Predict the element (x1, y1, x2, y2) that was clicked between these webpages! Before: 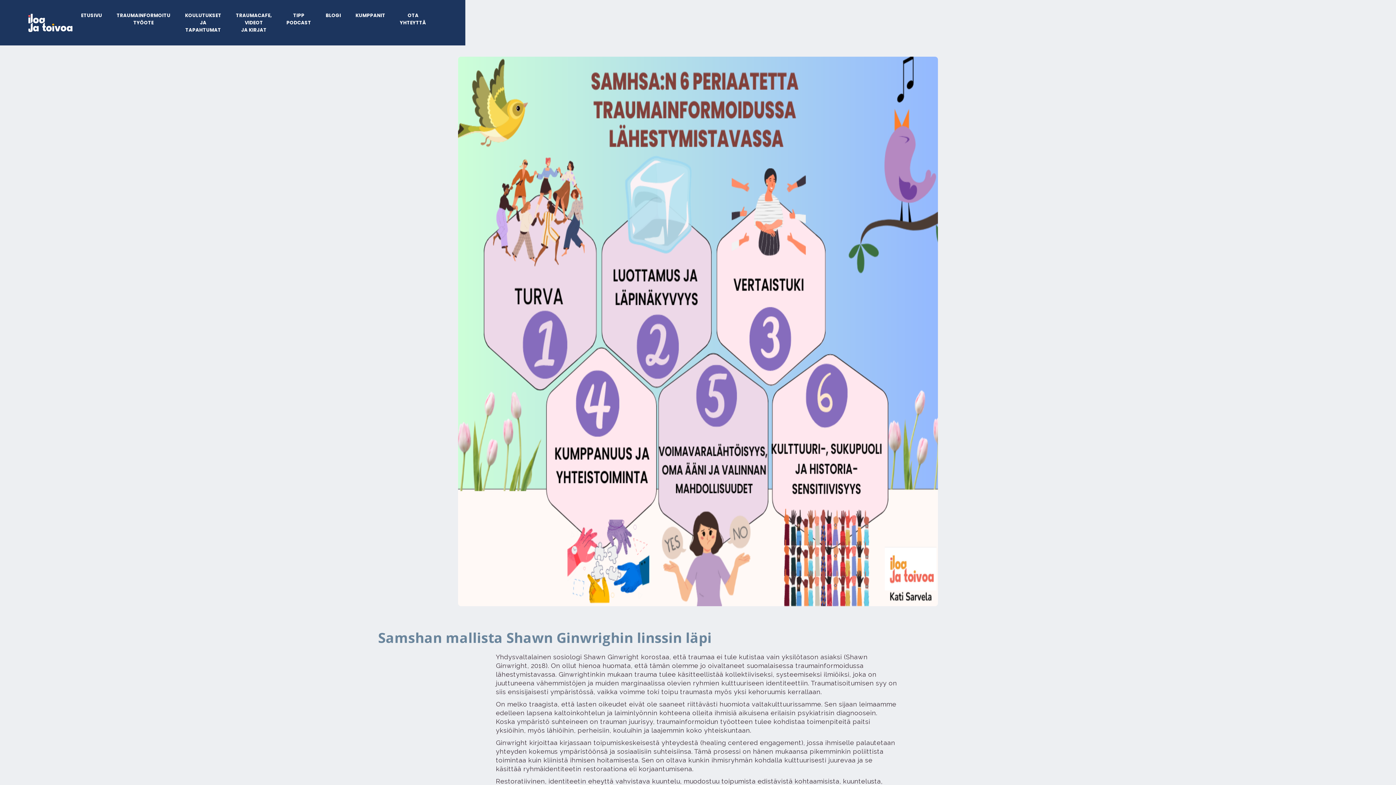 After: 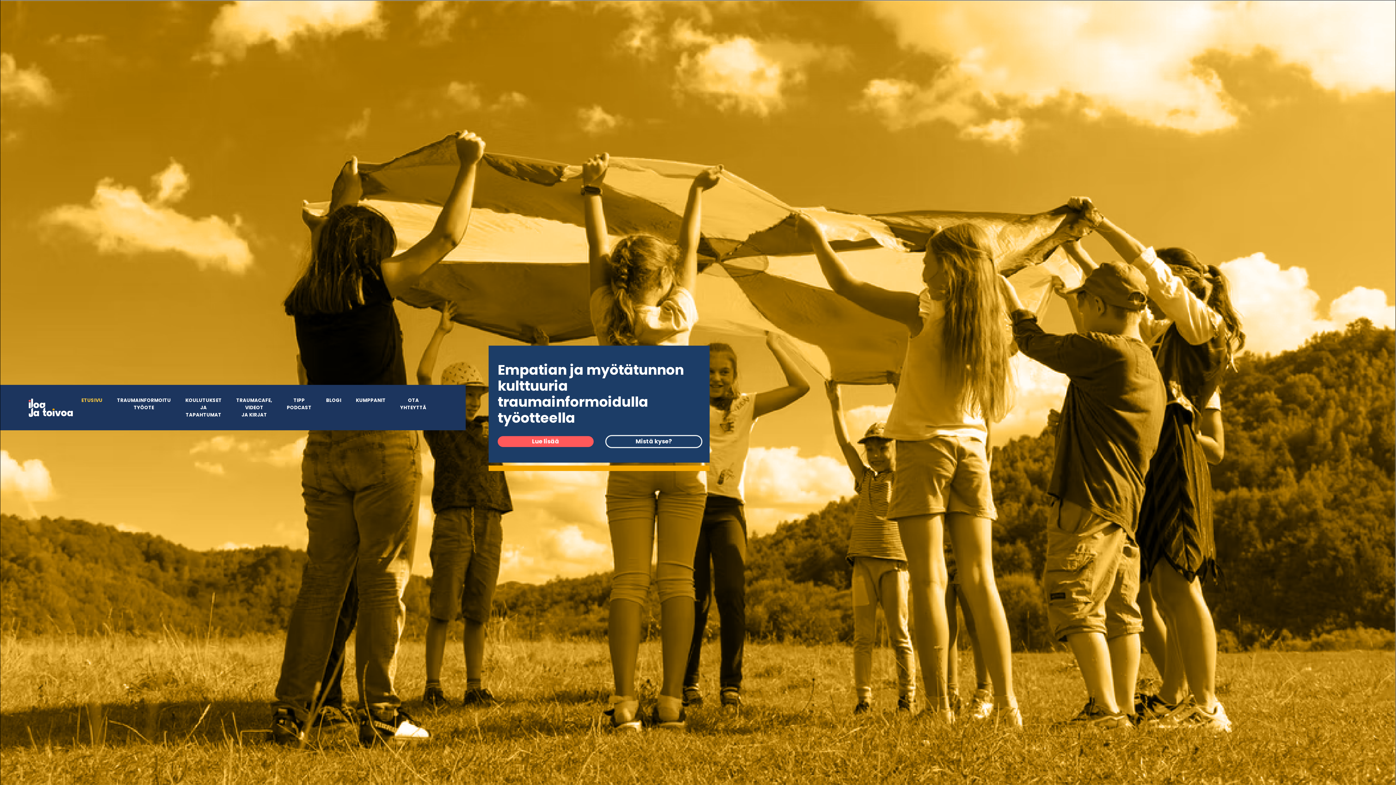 Action: label: home bbox: (8, 13, 92, 32)